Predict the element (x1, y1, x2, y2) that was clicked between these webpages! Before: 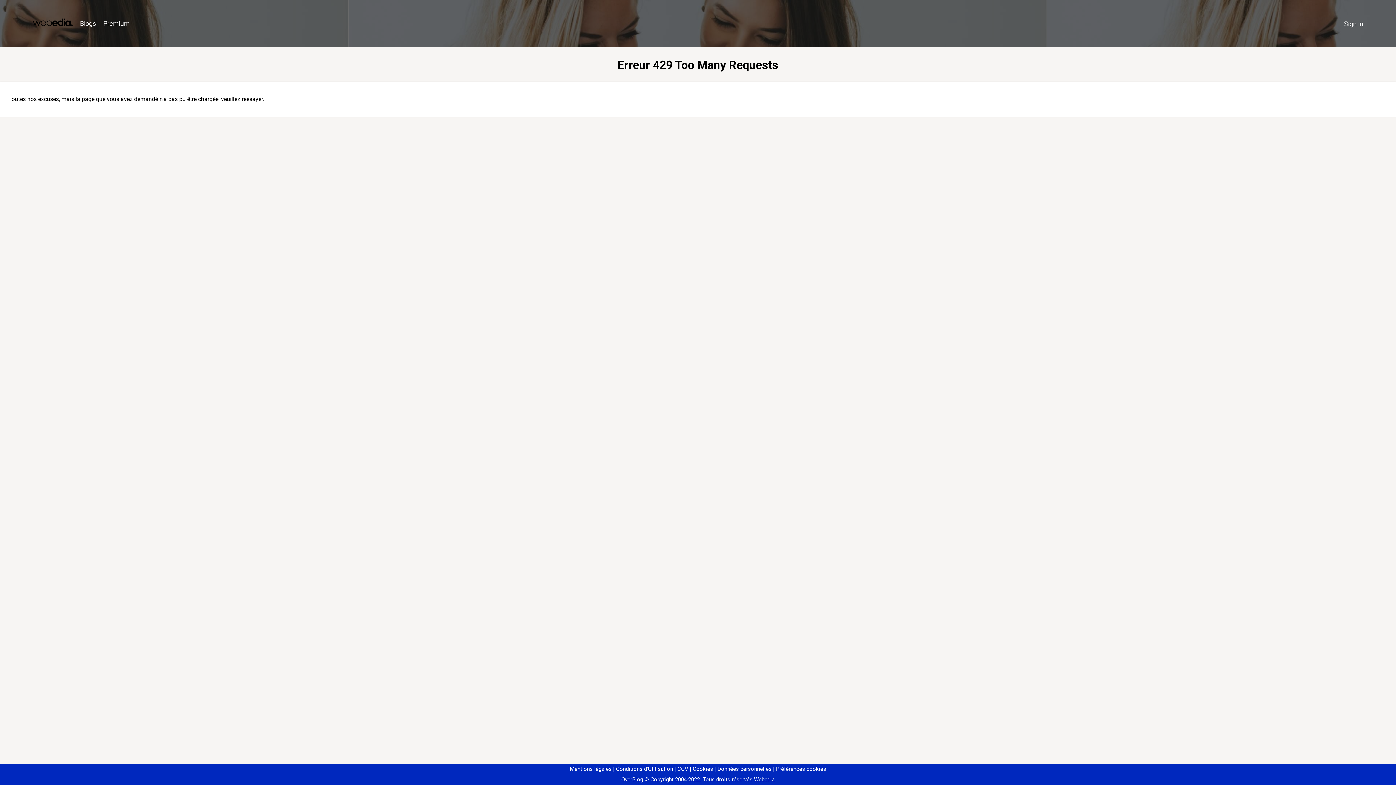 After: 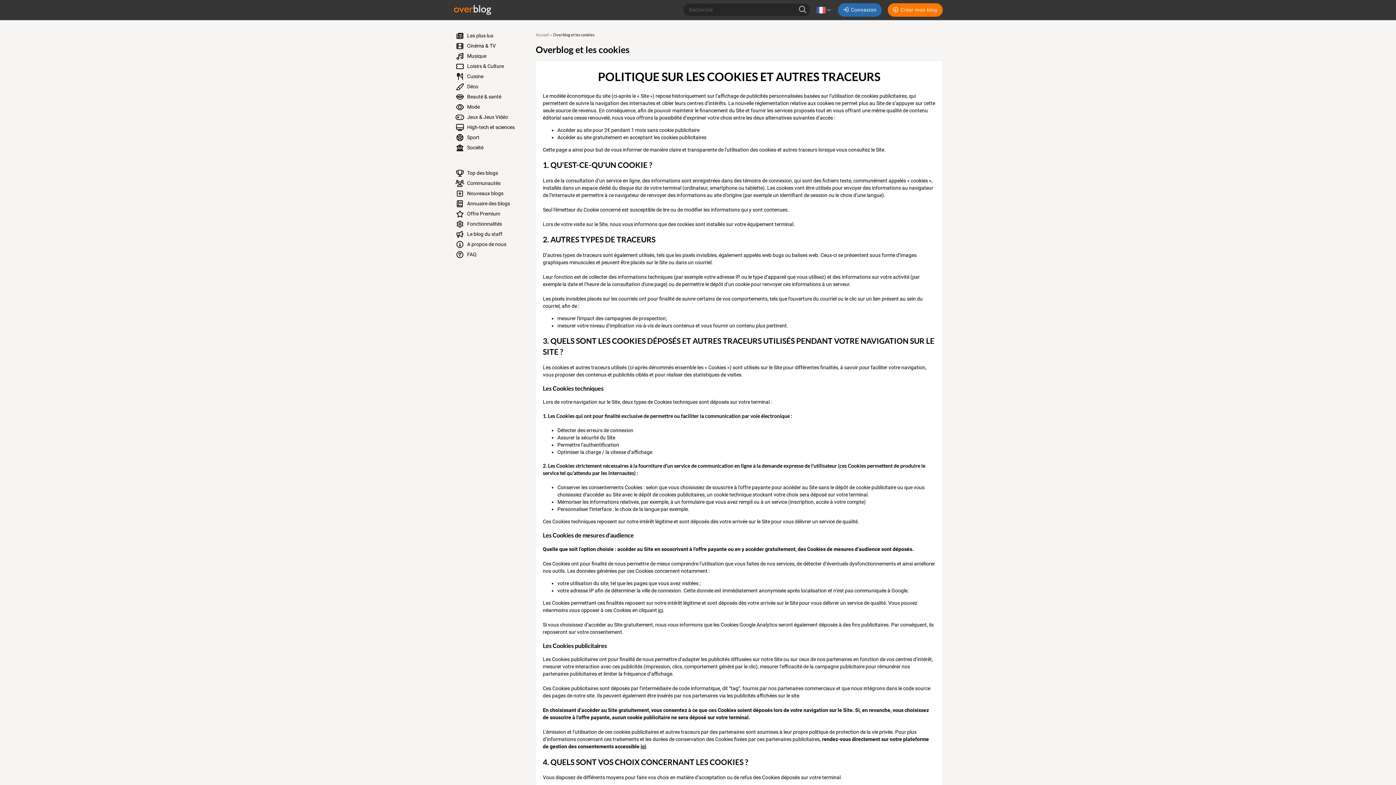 Action: bbox: (690, 766, 713, 772) label: Cookies